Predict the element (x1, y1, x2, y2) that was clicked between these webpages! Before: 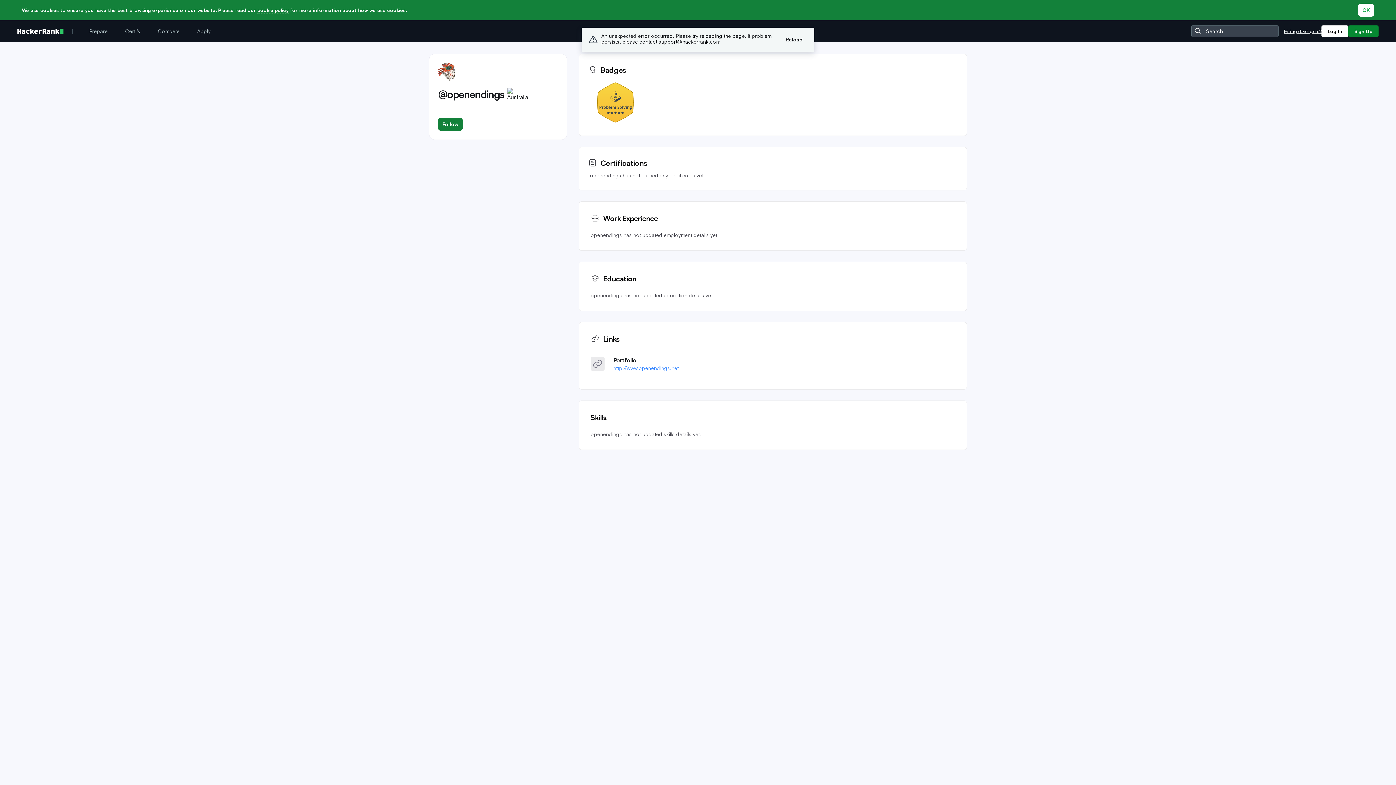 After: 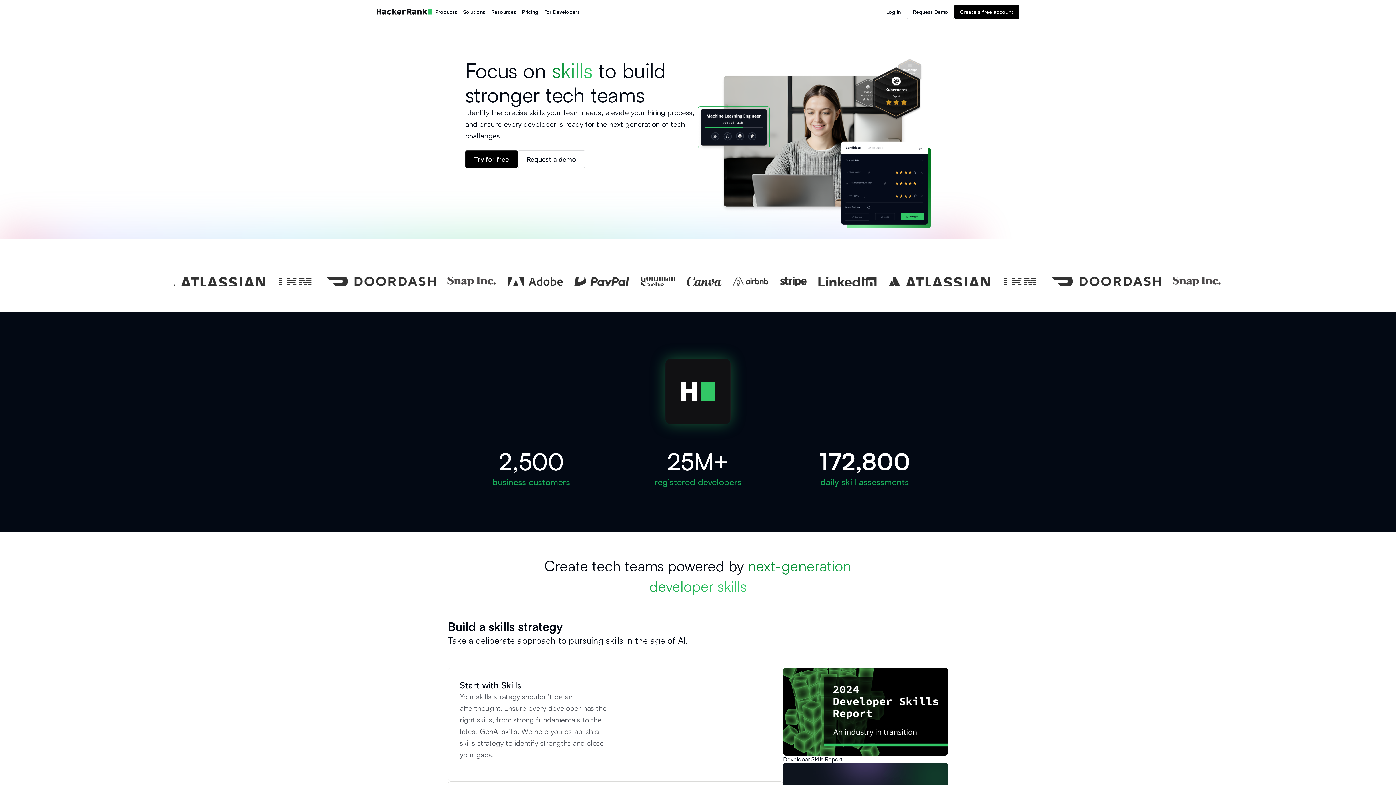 Action: bbox: (1284, 28, 1321, 34) label: Hiring developers?